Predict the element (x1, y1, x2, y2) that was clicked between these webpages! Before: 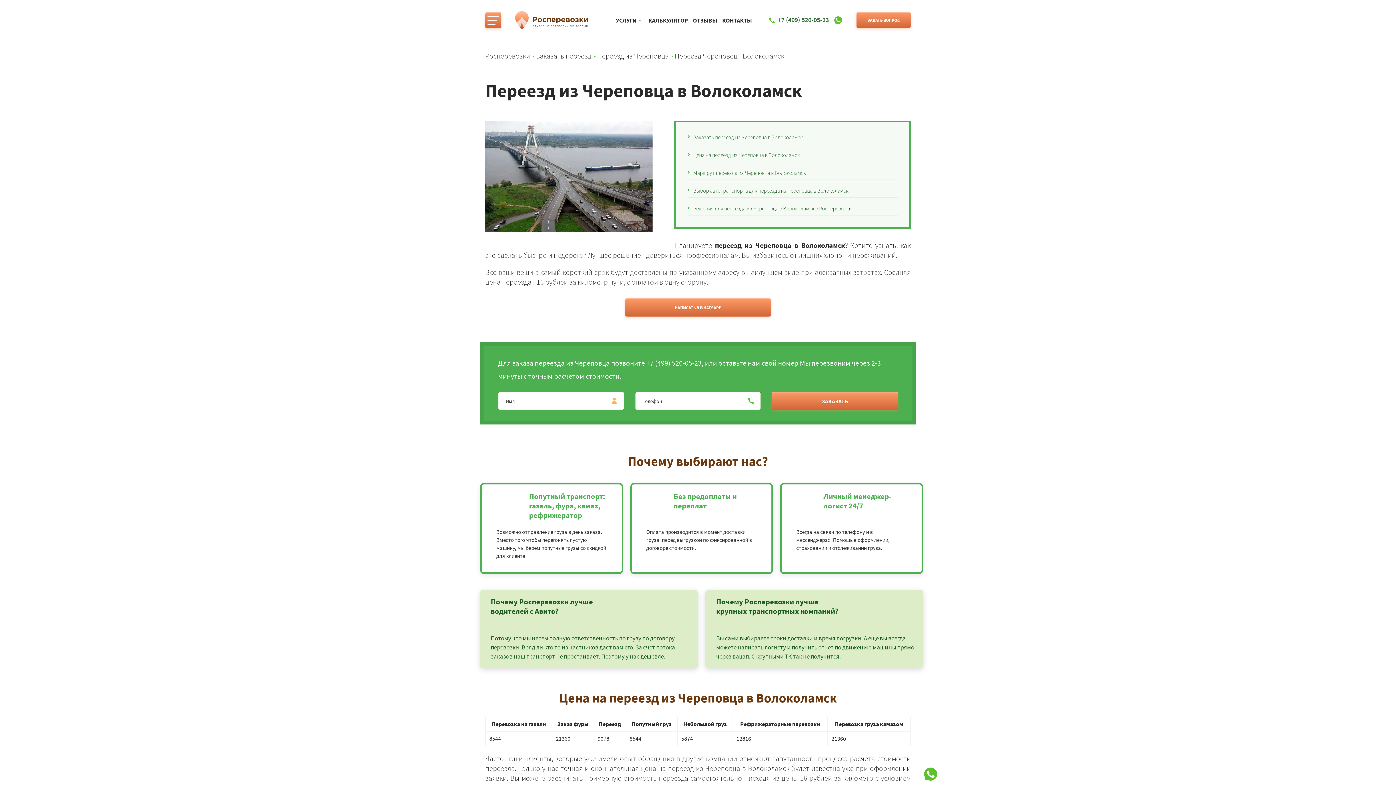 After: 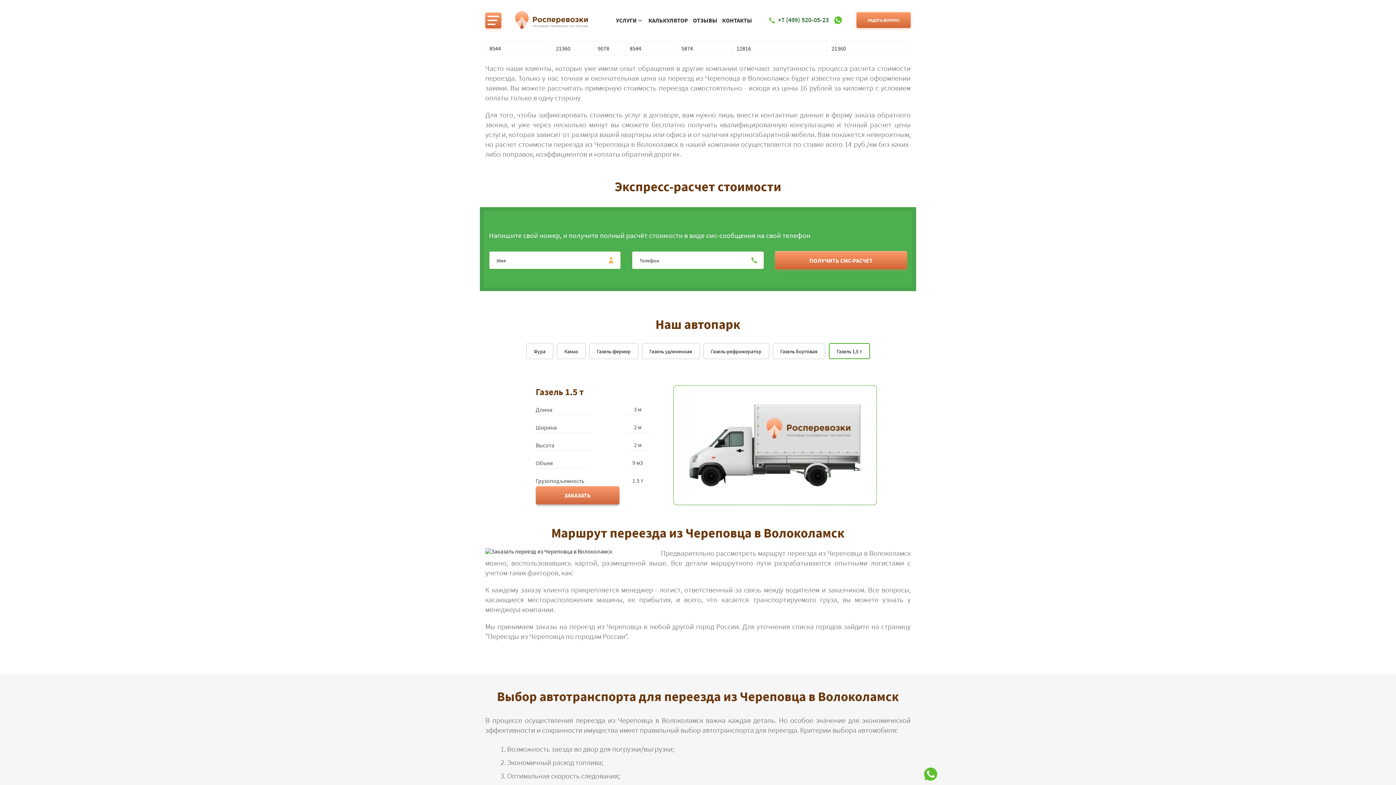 Action: bbox: (687, 151, 897, 162) label: Цена на переезд из Череповца в Волоколамск